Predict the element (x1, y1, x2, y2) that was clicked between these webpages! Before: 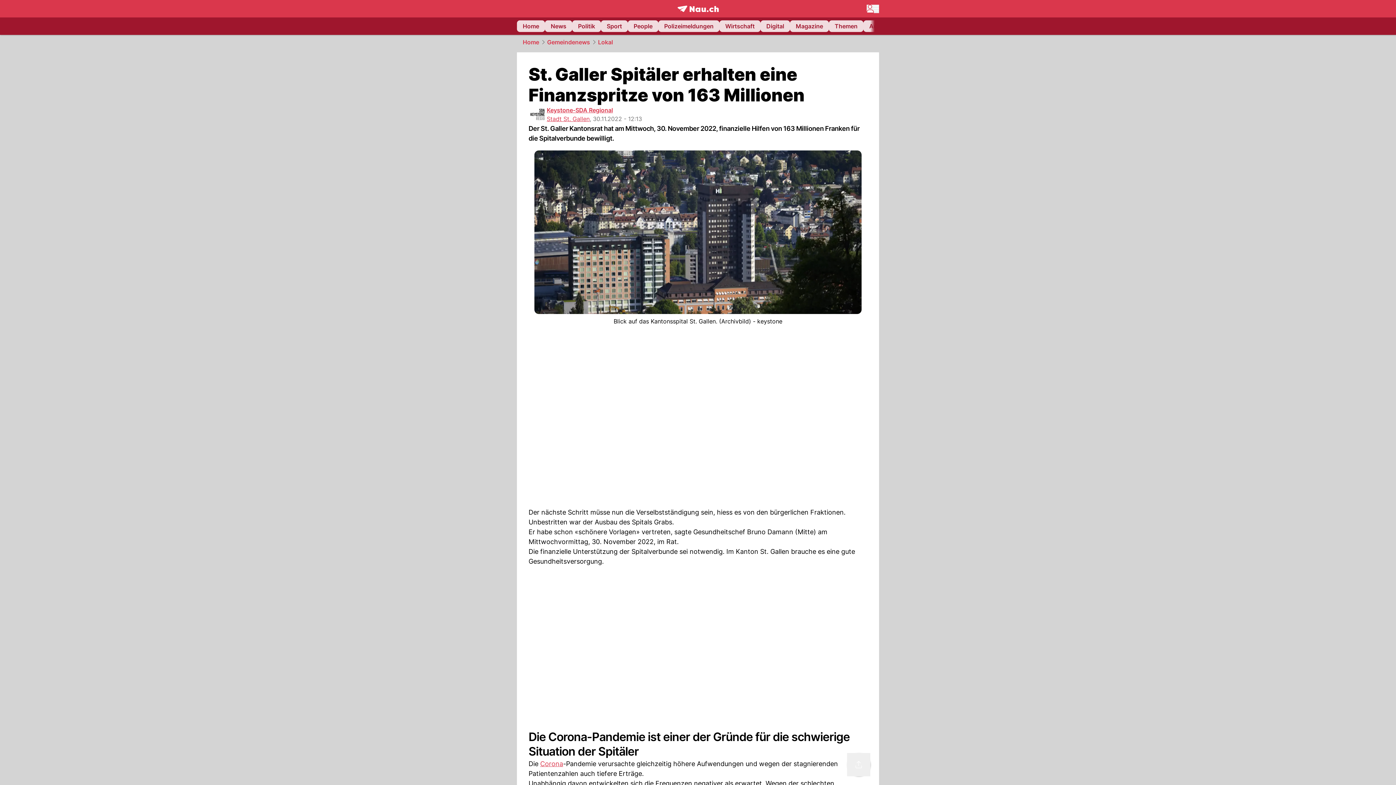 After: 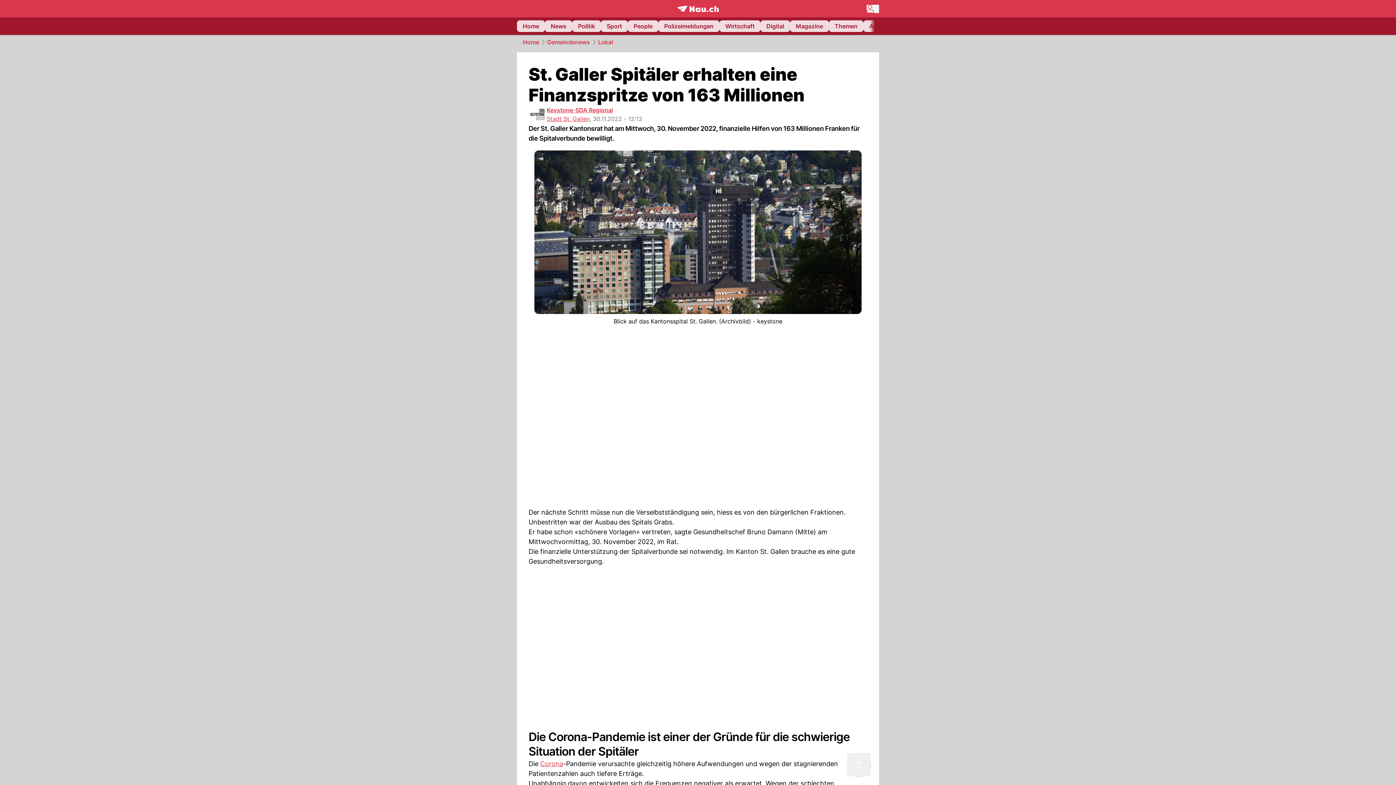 Action: bbox: (528, 105, 546, 123)